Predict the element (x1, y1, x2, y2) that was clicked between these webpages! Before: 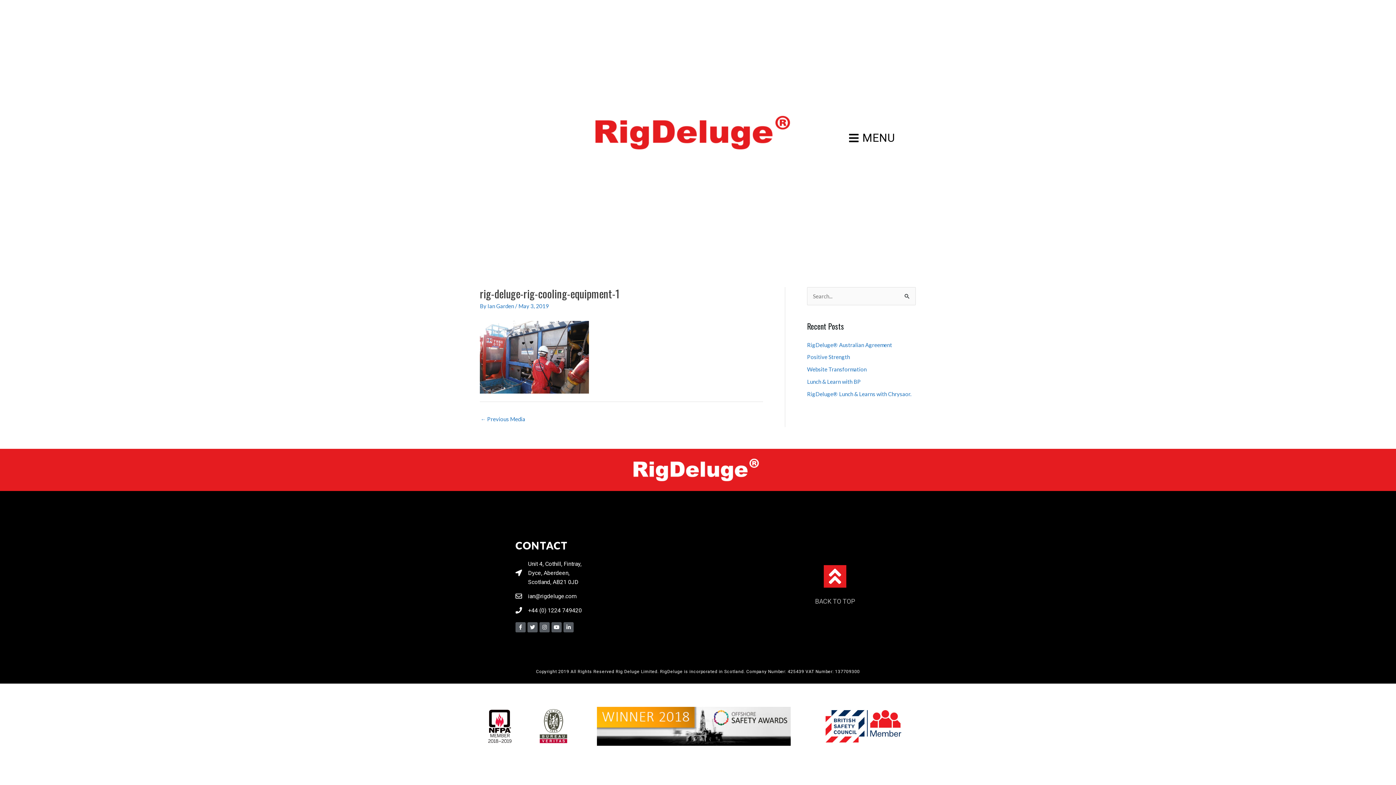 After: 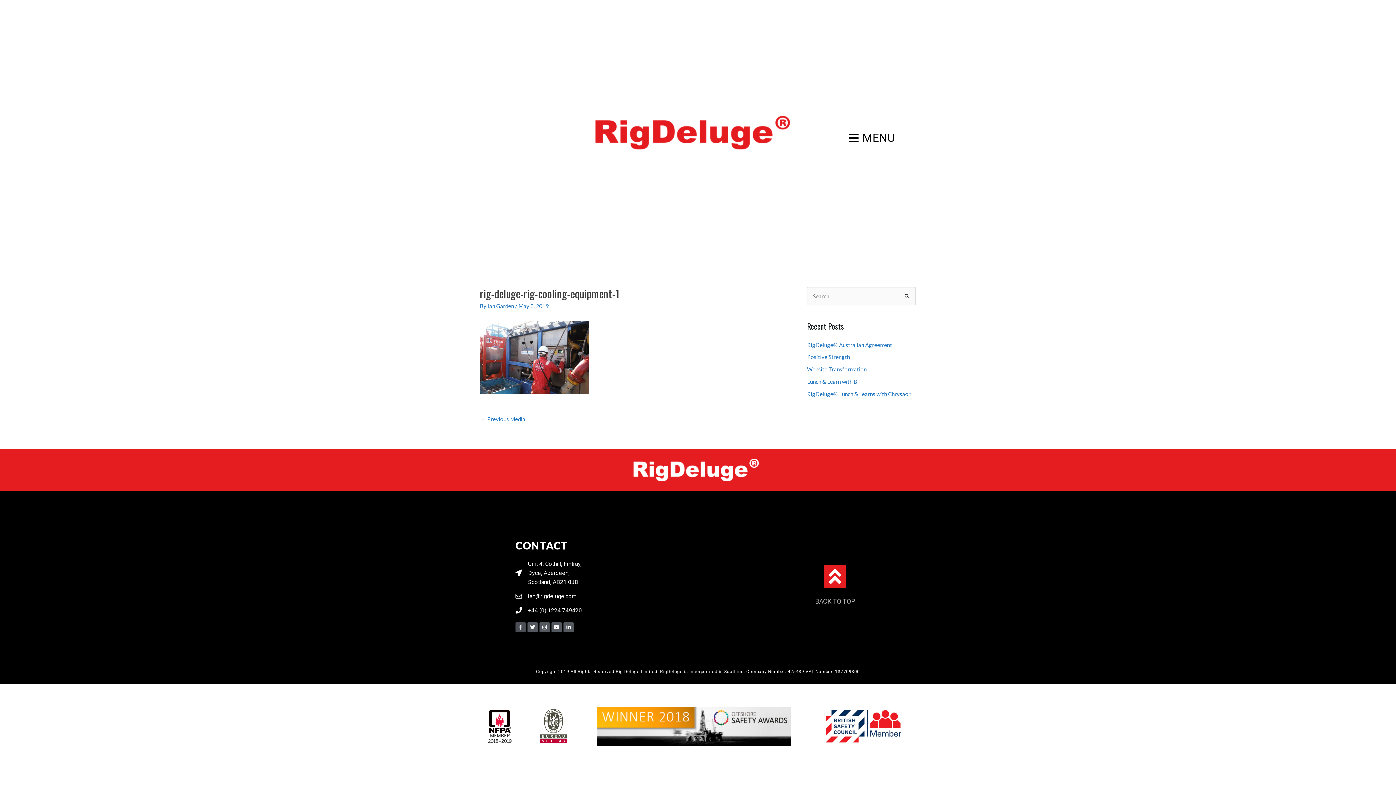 Action: bbox: (515, 622, 525, 632) label: Facebook